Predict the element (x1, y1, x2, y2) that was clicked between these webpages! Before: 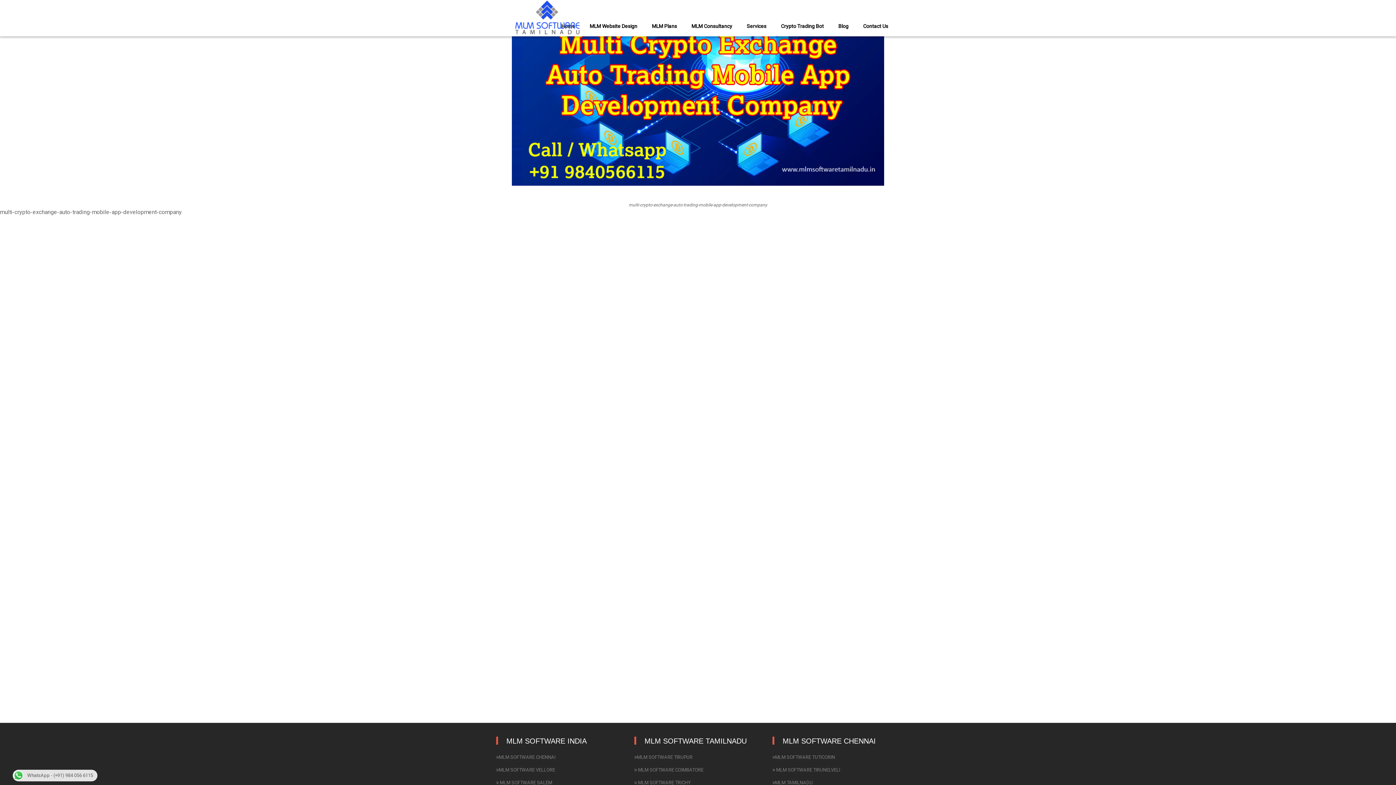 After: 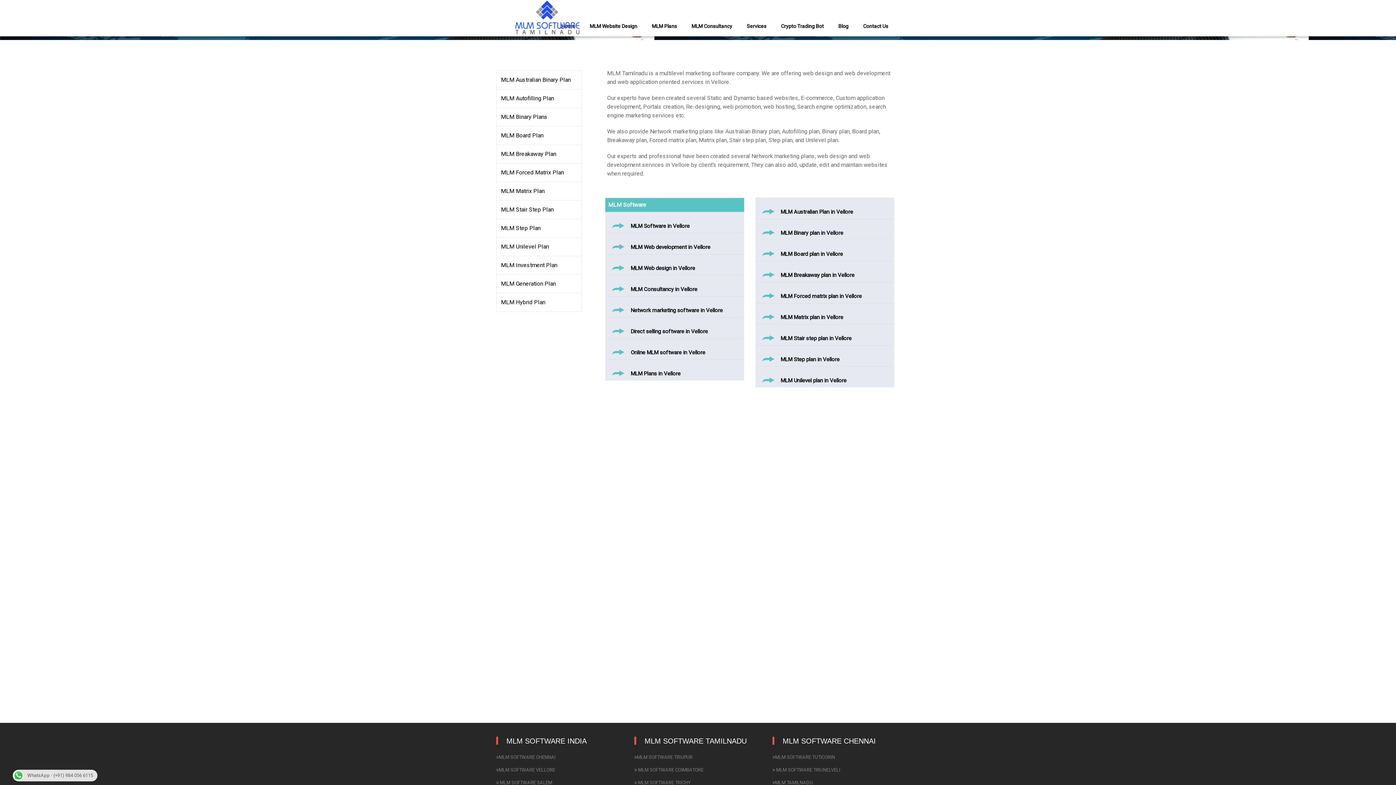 Action: label: MLM SOFTWARE VELLORE bbox: (496, 767, 555, 773)